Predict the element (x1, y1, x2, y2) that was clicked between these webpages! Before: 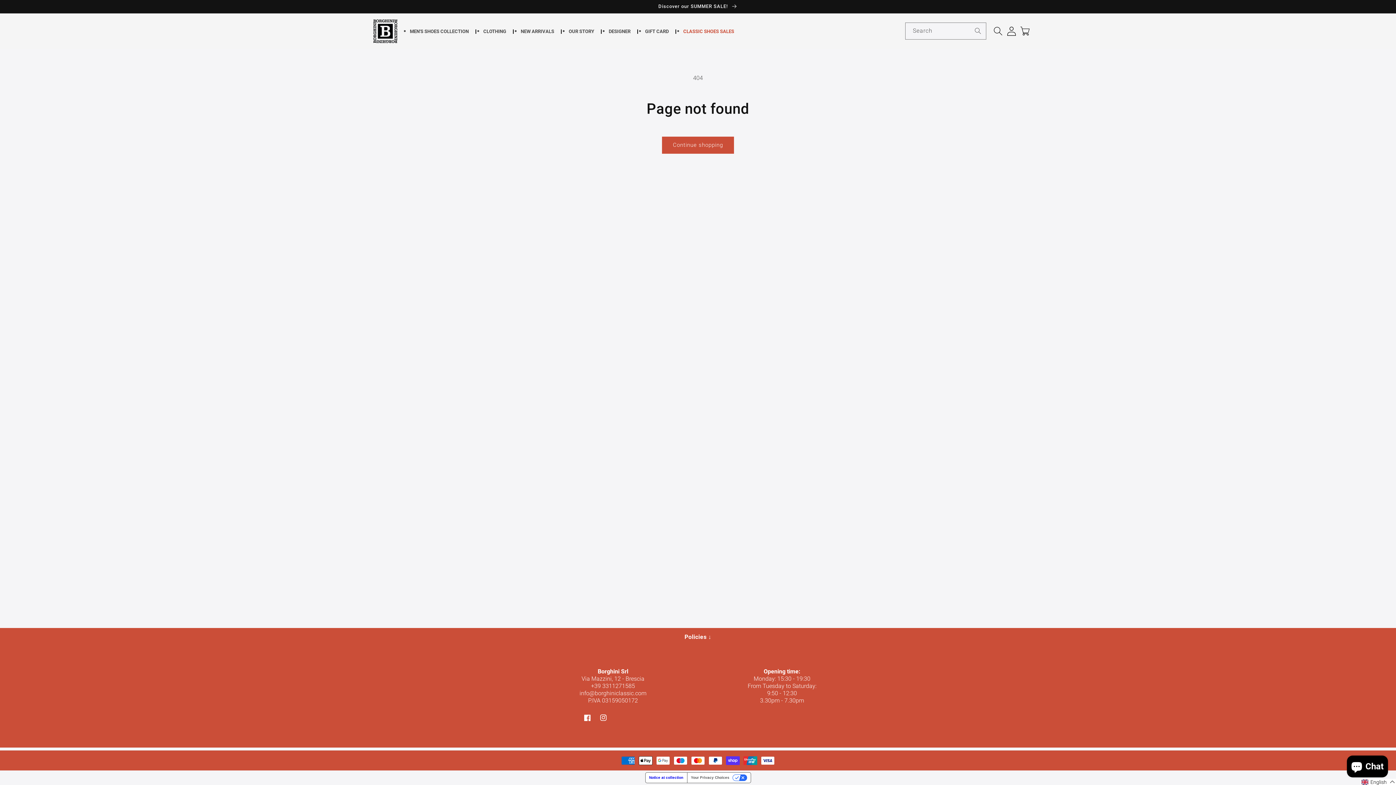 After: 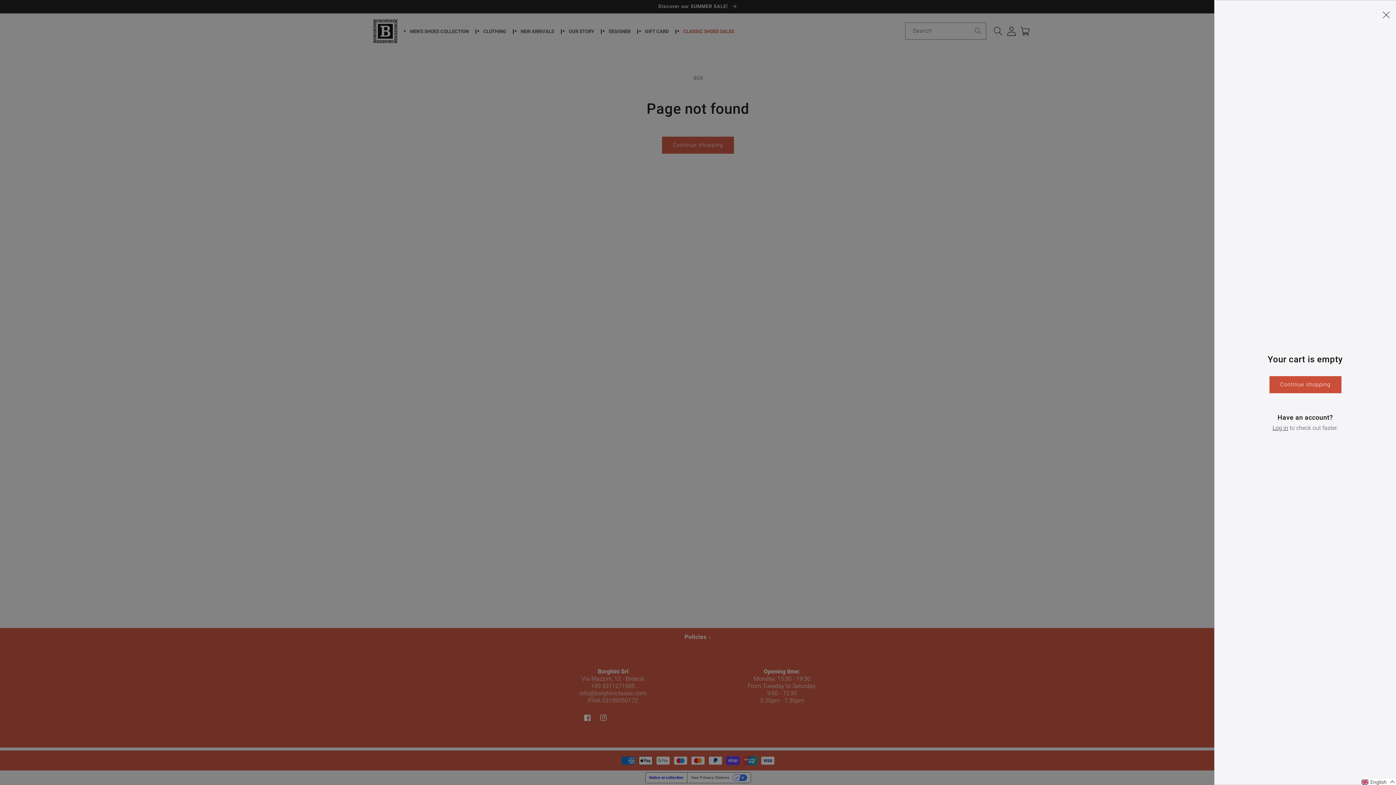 Action: label: Cart bbox: (1020, 26, 1029, 35)